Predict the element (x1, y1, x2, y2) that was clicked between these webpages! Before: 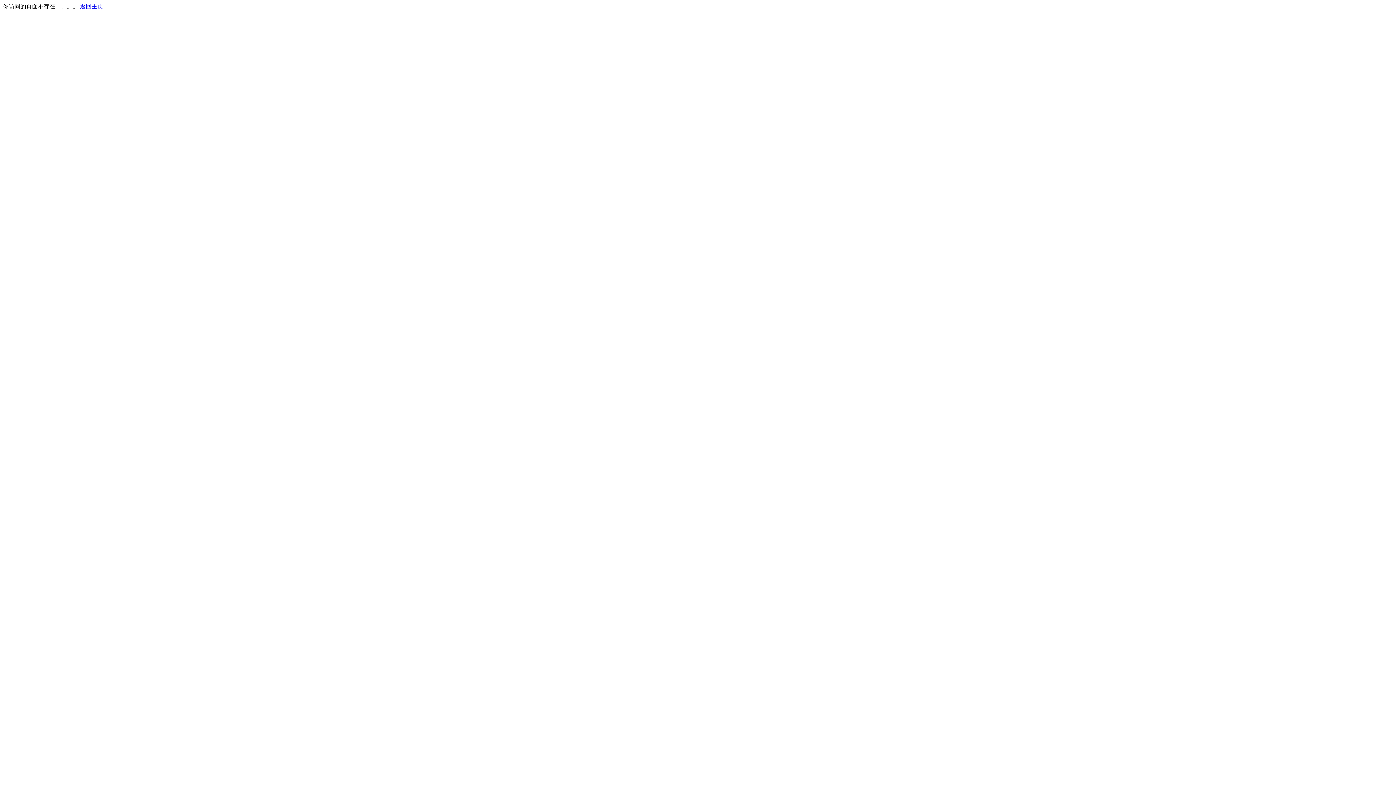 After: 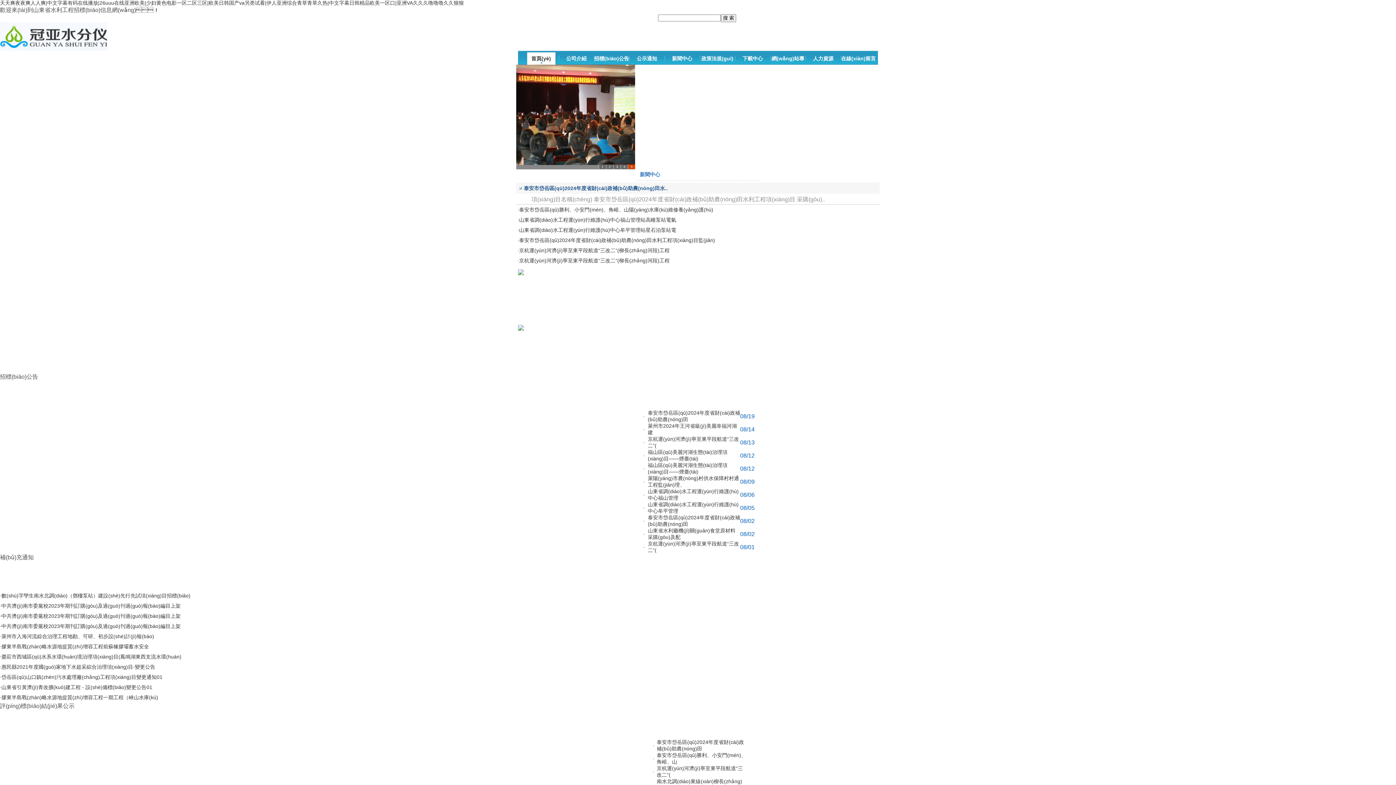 Action: label: 返回主页 bbox: (80, 3, 103, 9)